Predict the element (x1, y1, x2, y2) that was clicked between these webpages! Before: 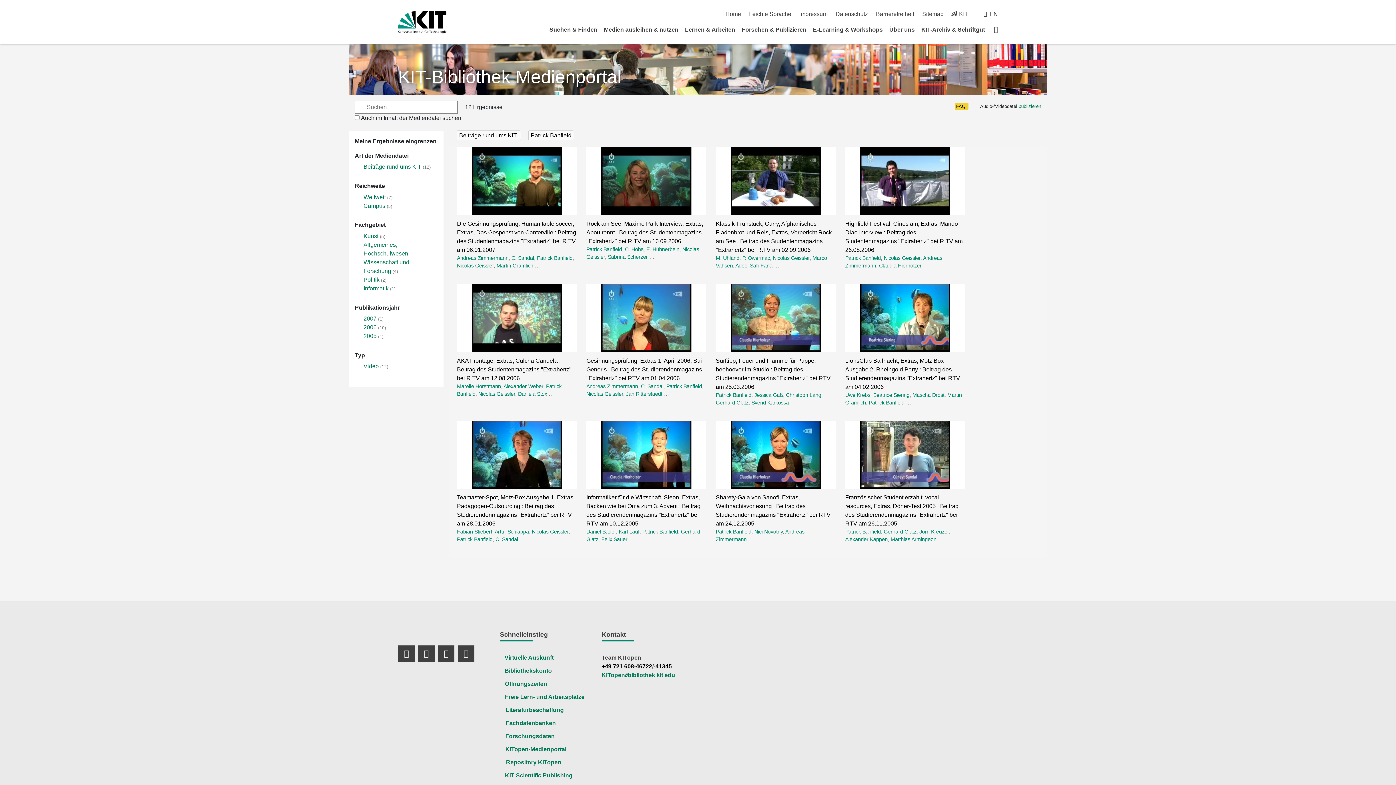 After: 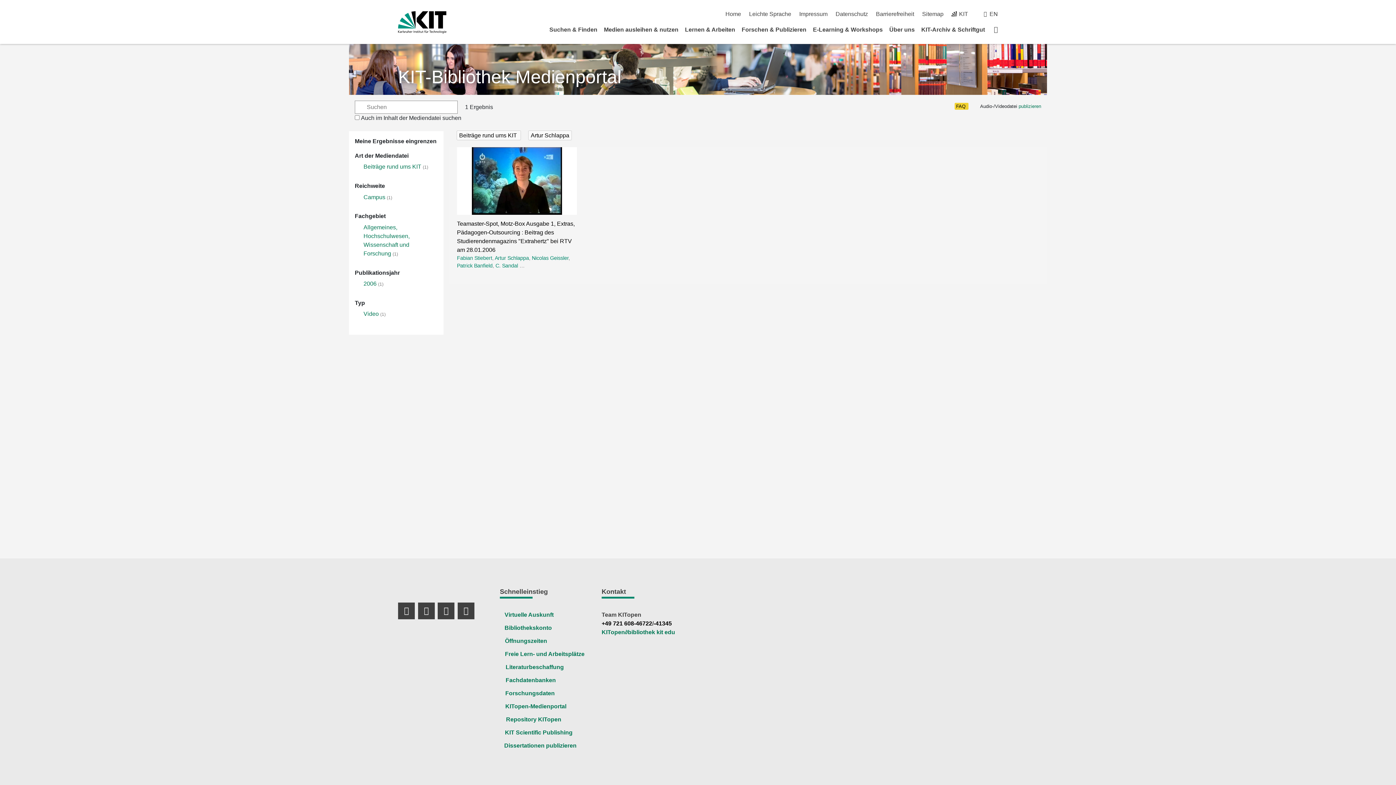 Action: bbox: (494, 529, 529, 535) label: Artur Schlappa